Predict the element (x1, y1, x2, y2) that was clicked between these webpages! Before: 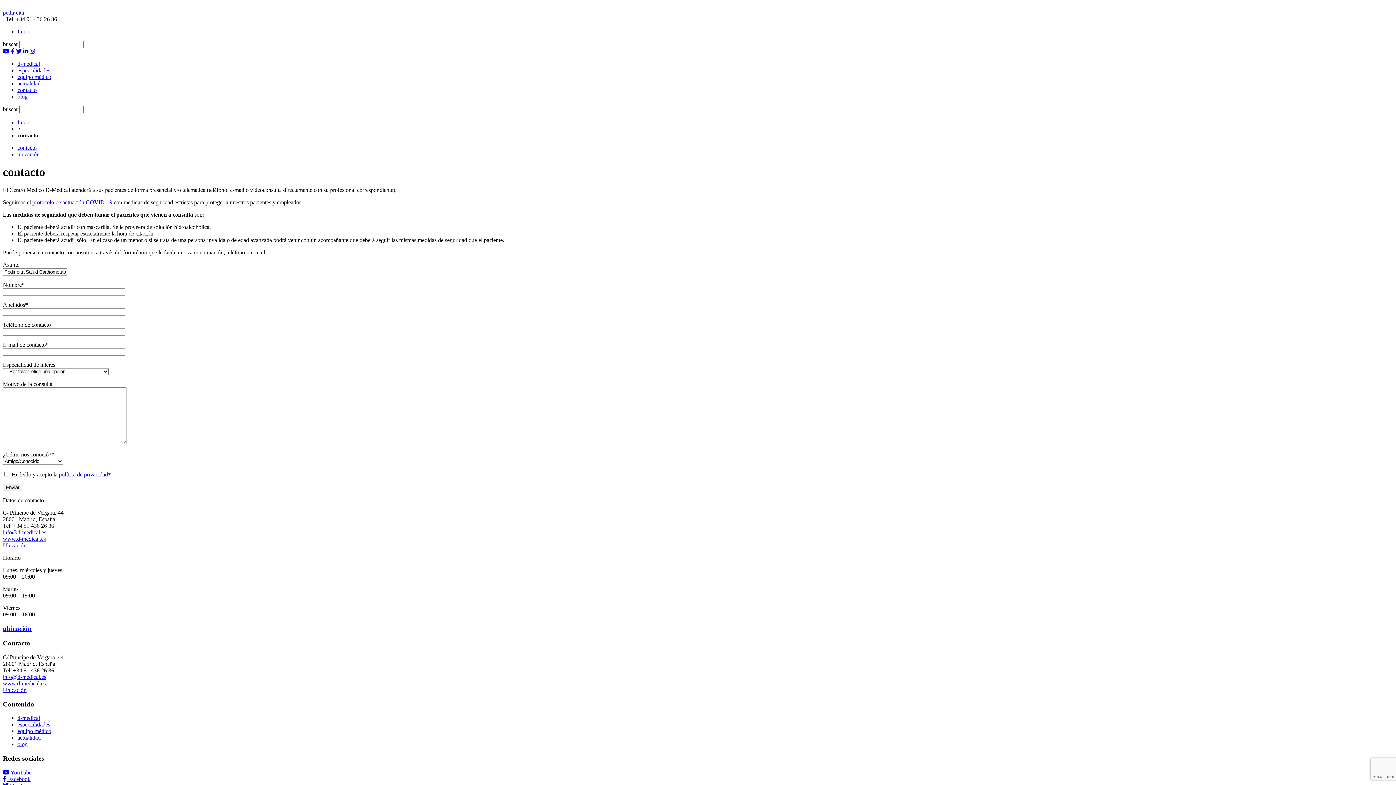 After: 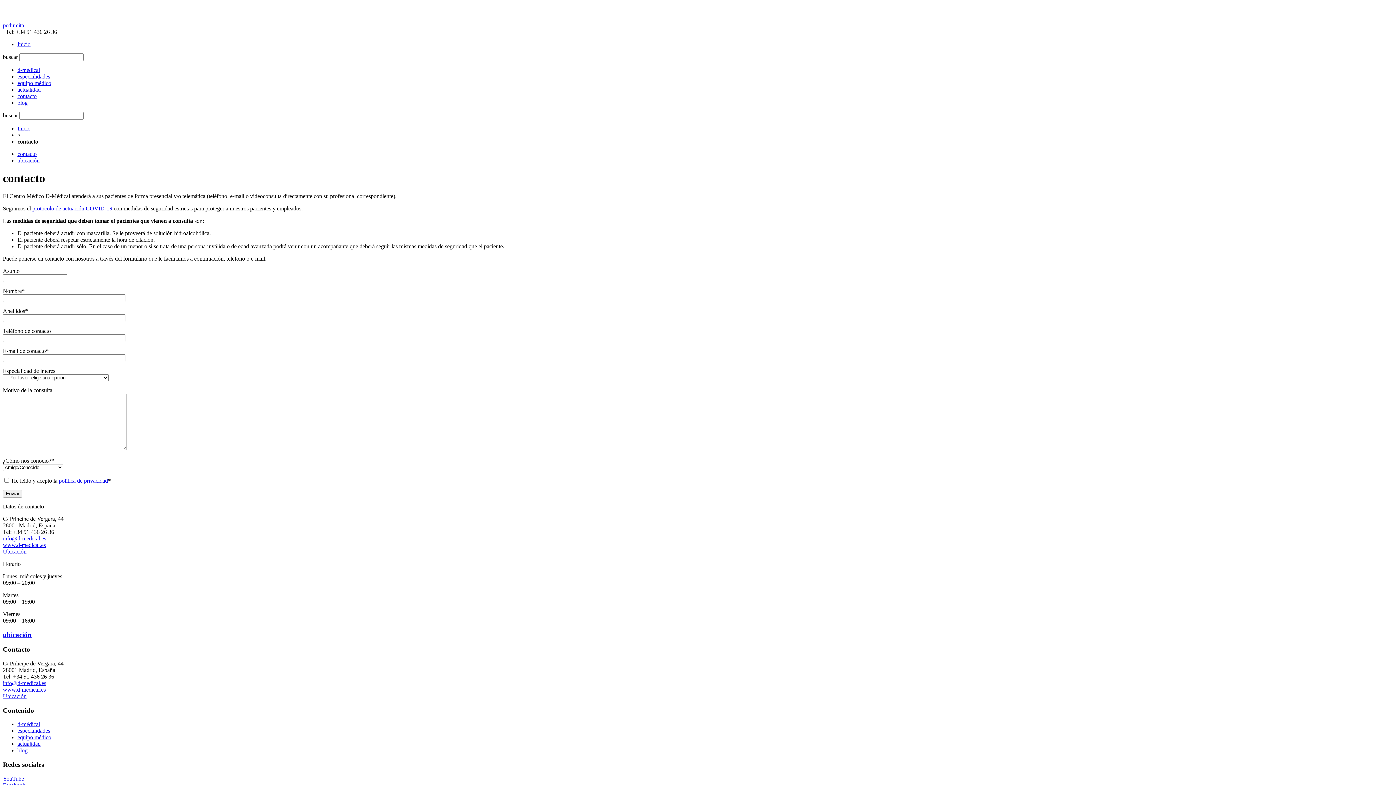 Action: label: pedir cita bbox: (2, 9, 24, 15)